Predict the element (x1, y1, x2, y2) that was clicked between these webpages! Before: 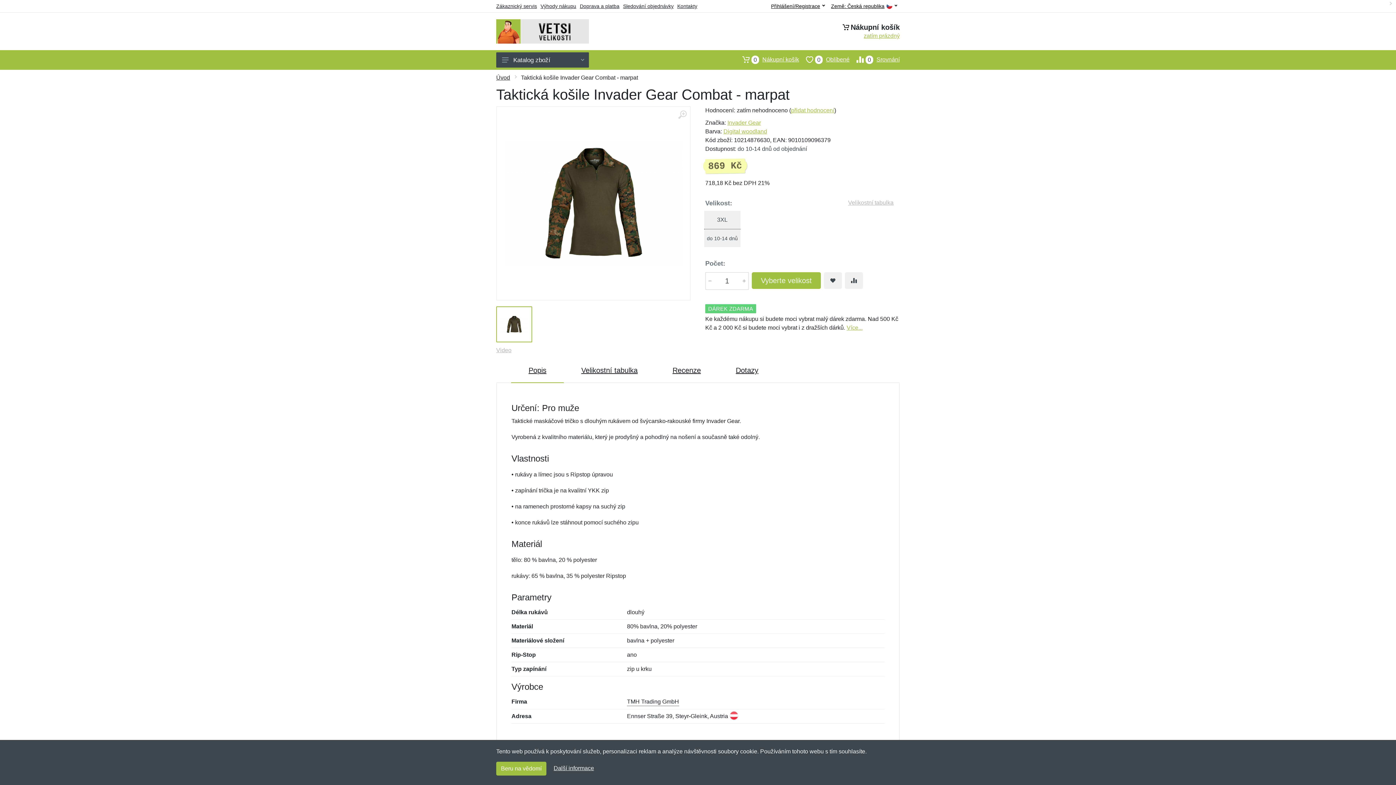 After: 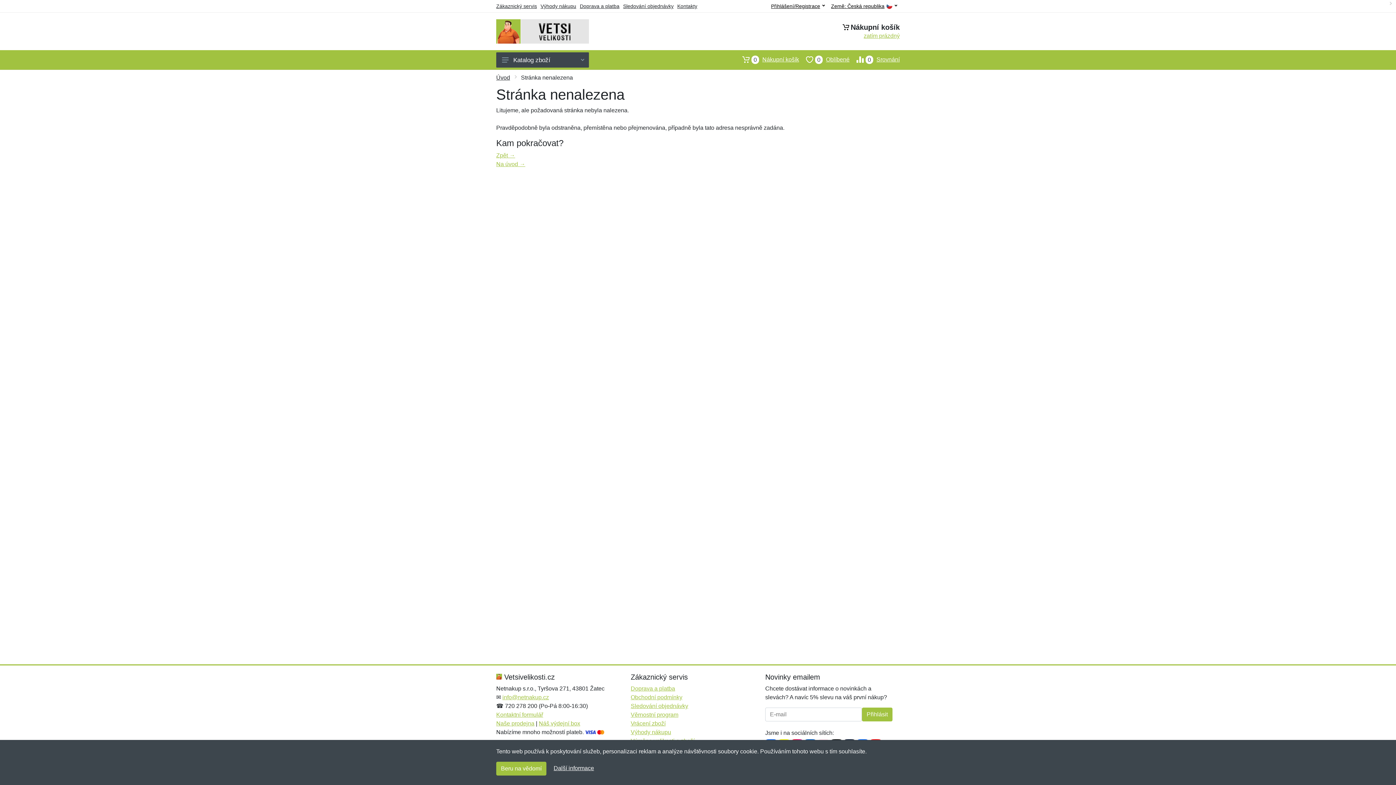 Action: bbox: (723, 128, 767, 134) label: Digital woodland